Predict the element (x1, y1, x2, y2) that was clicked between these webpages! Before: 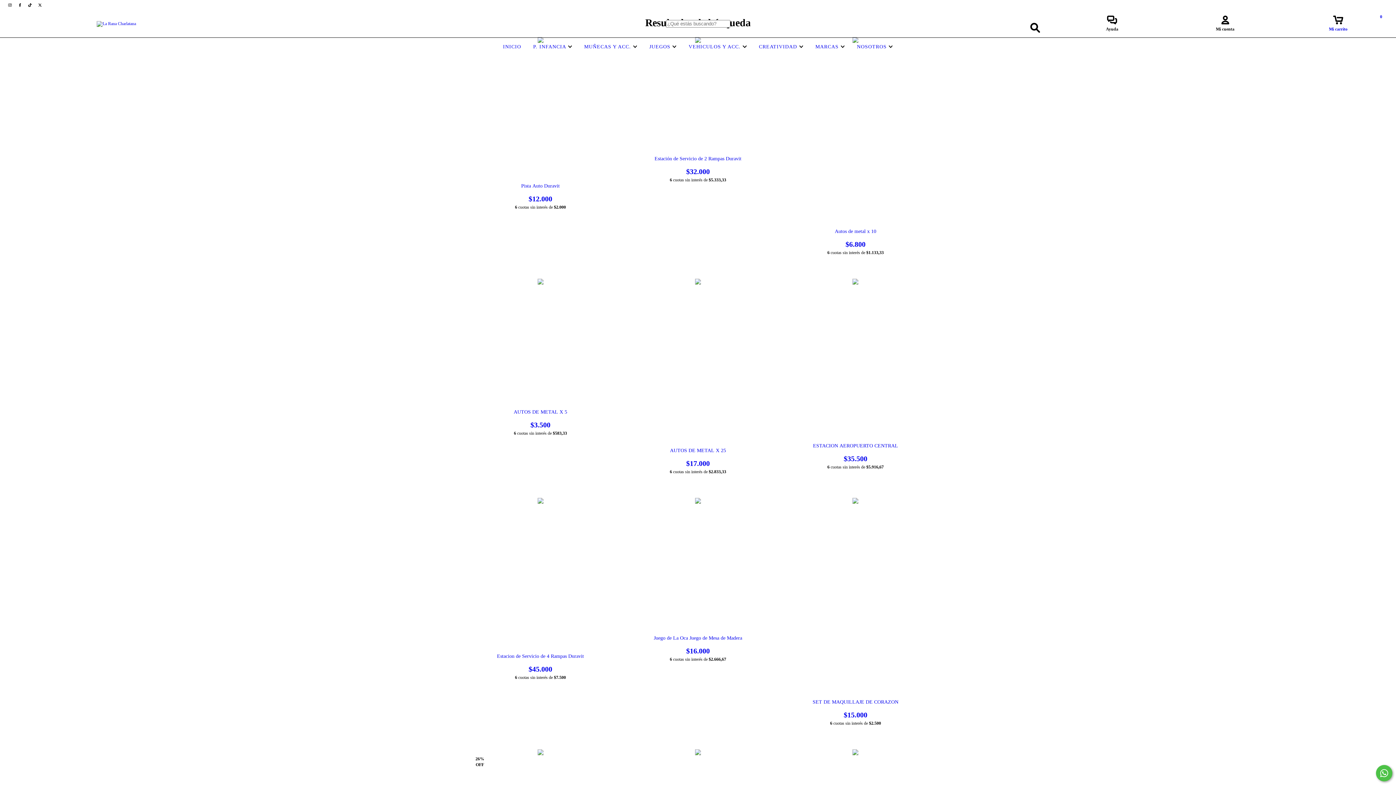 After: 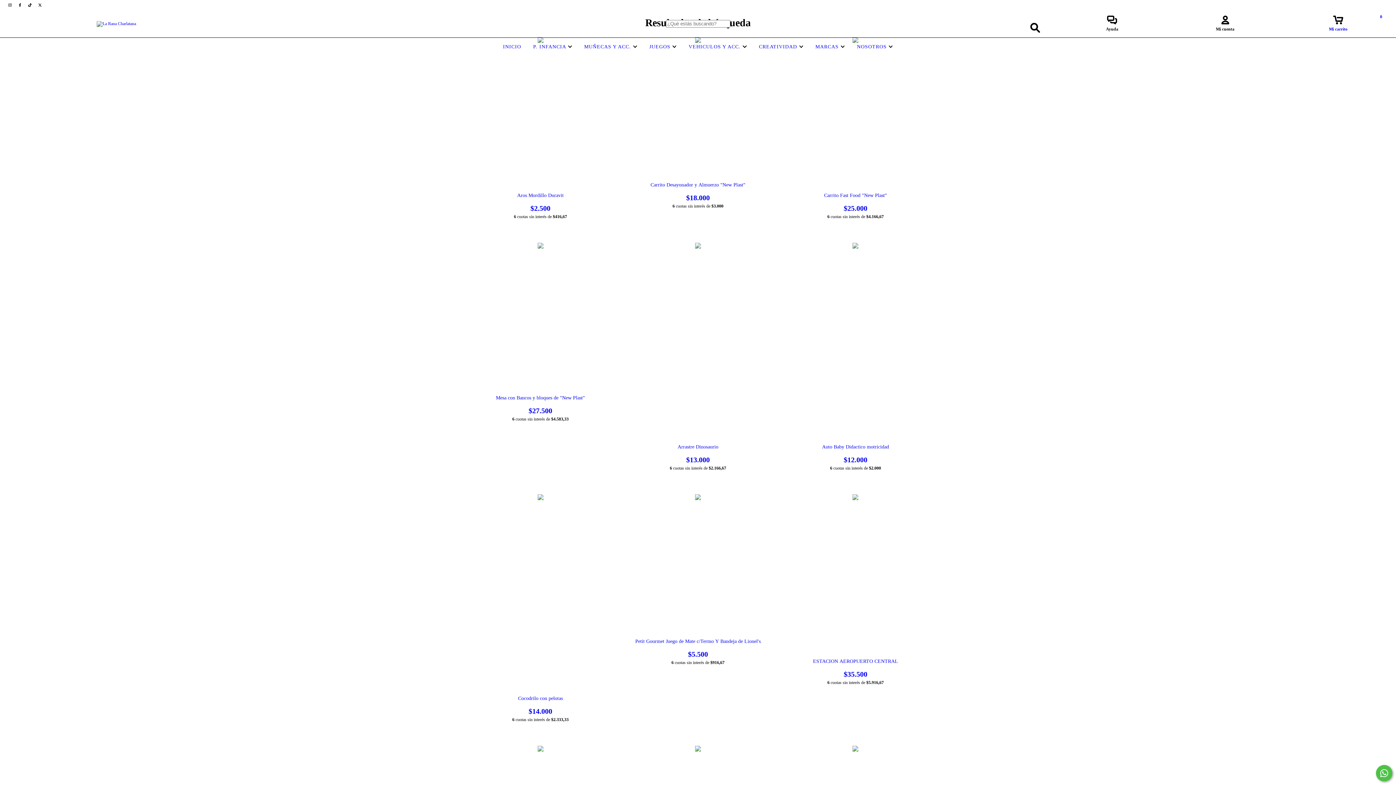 Action: bbox: (1026, 19, 1043, 36) label: Buscar